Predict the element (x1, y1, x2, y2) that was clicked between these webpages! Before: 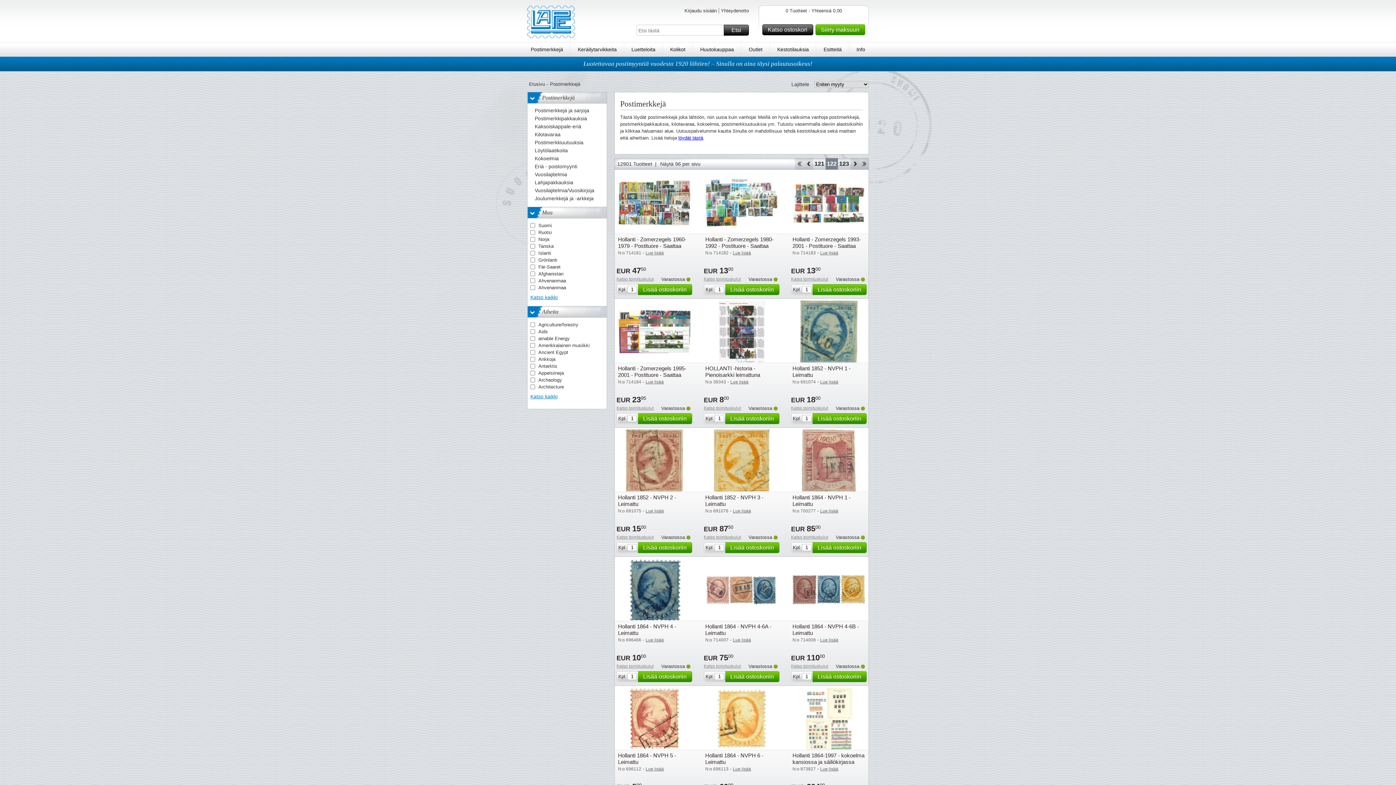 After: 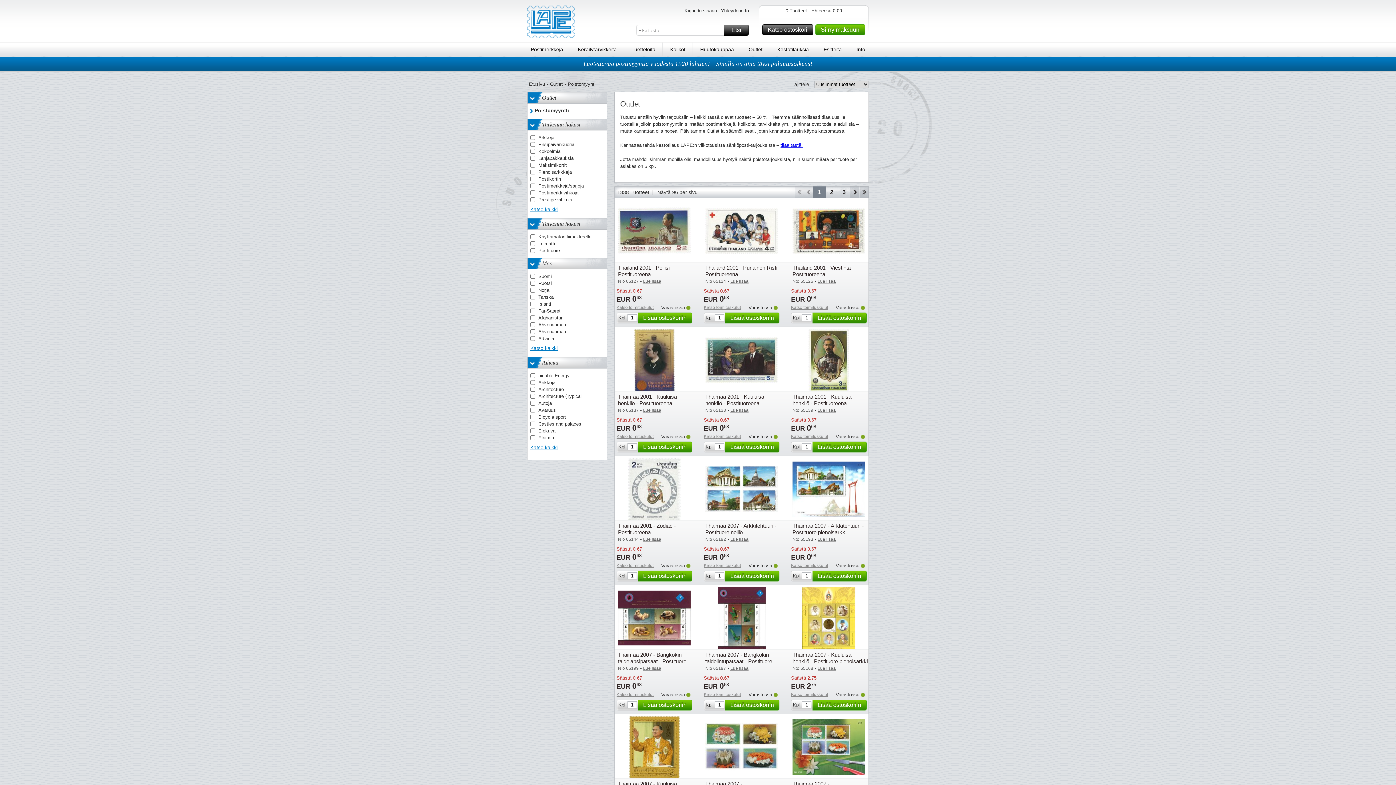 Action: label: Outlet bbox: (745, 42, 766, 57)